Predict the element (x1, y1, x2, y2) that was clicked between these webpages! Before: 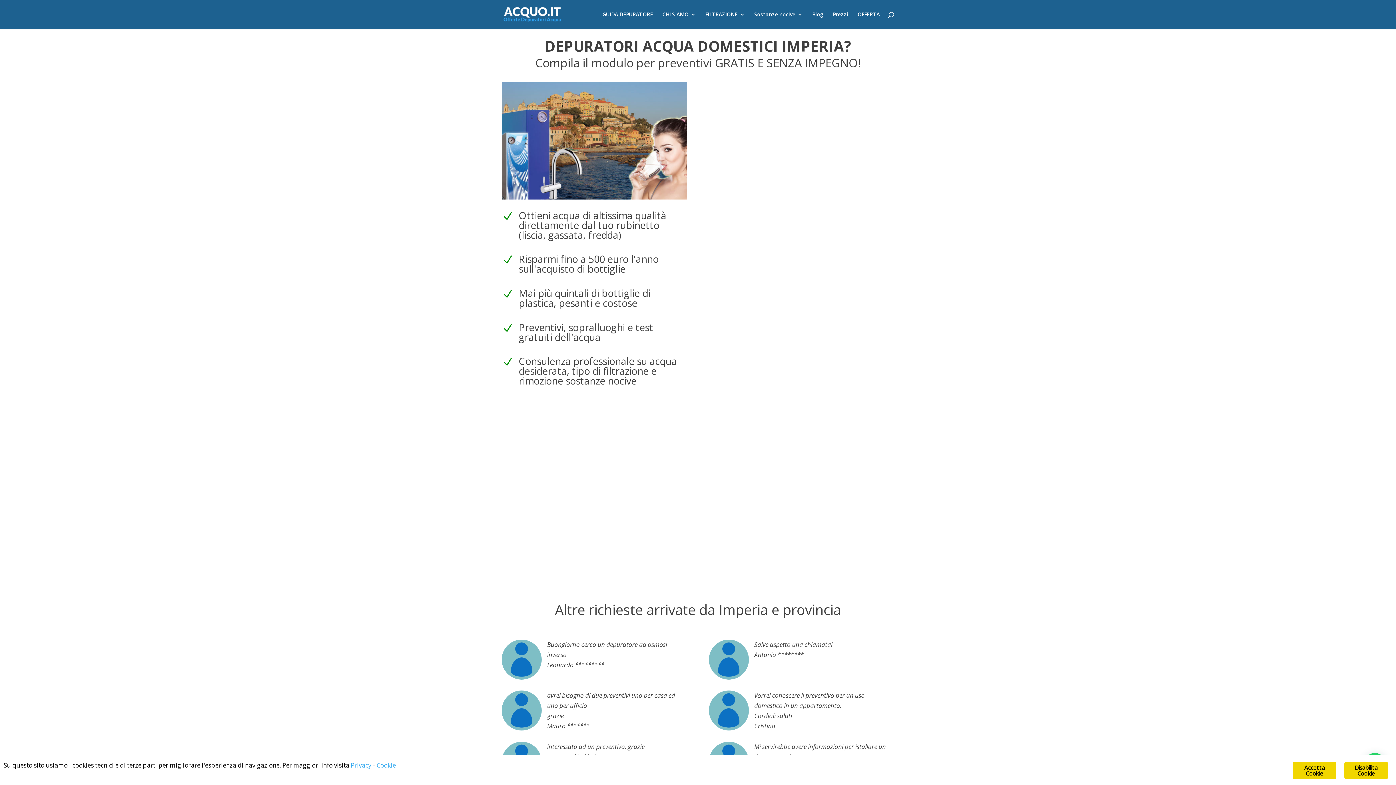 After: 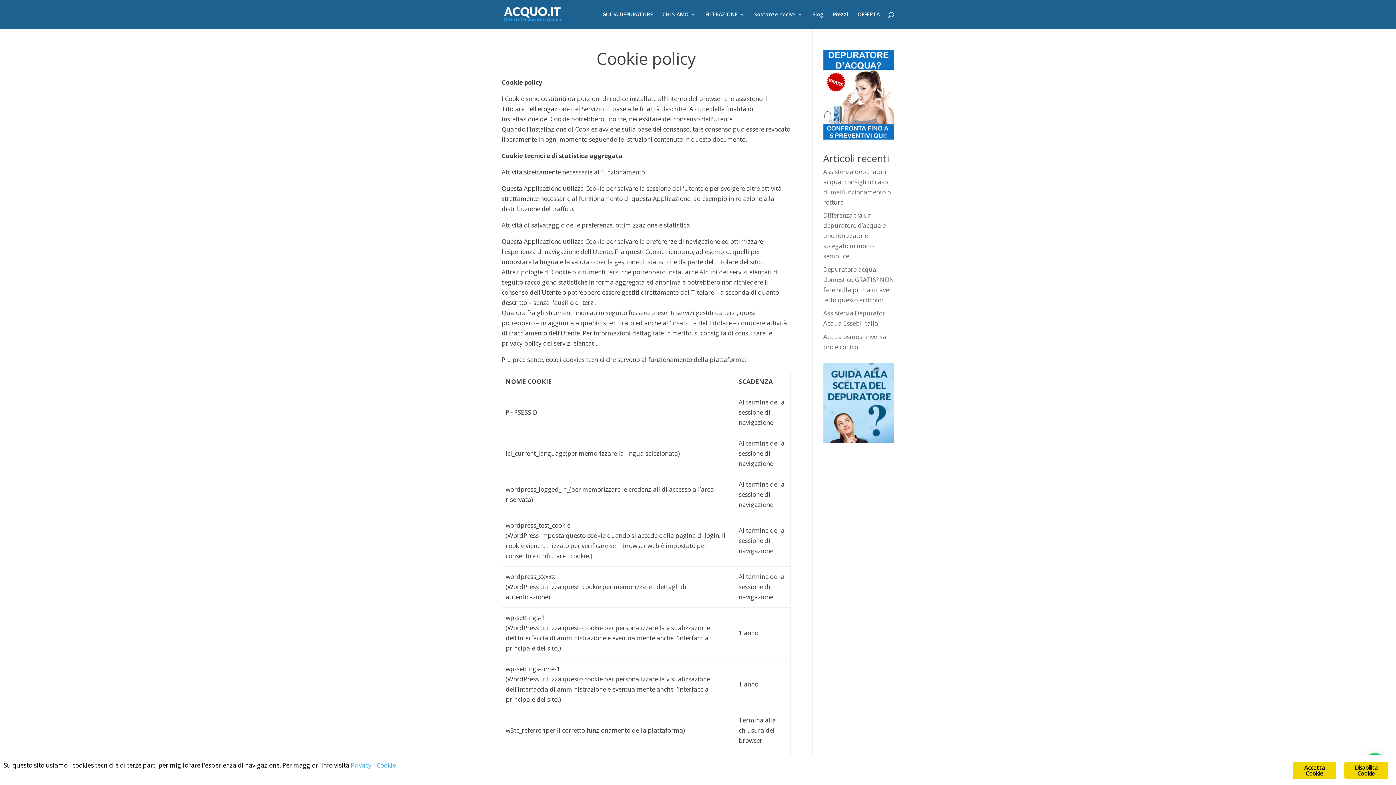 Action: bbox: (376, 761, 396, 769) label: Cookie